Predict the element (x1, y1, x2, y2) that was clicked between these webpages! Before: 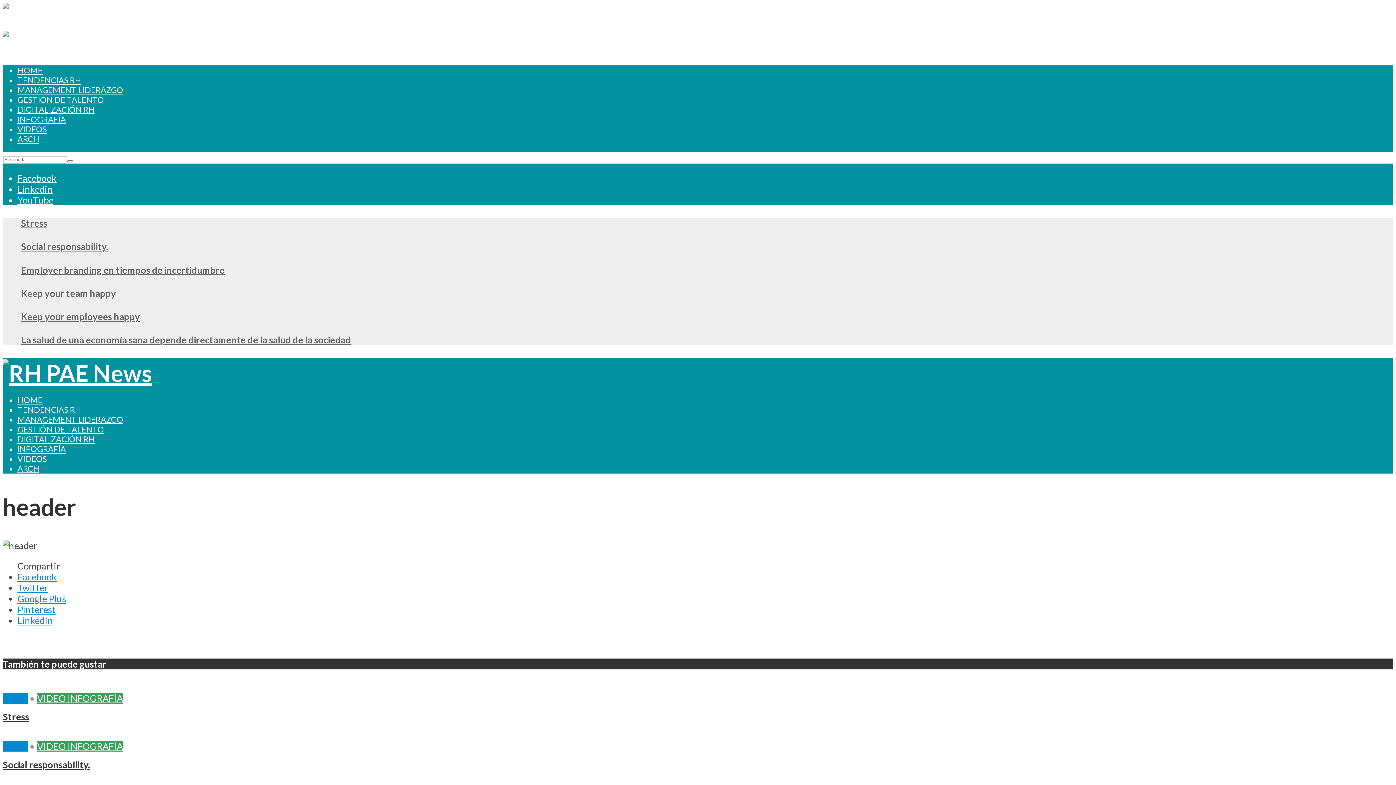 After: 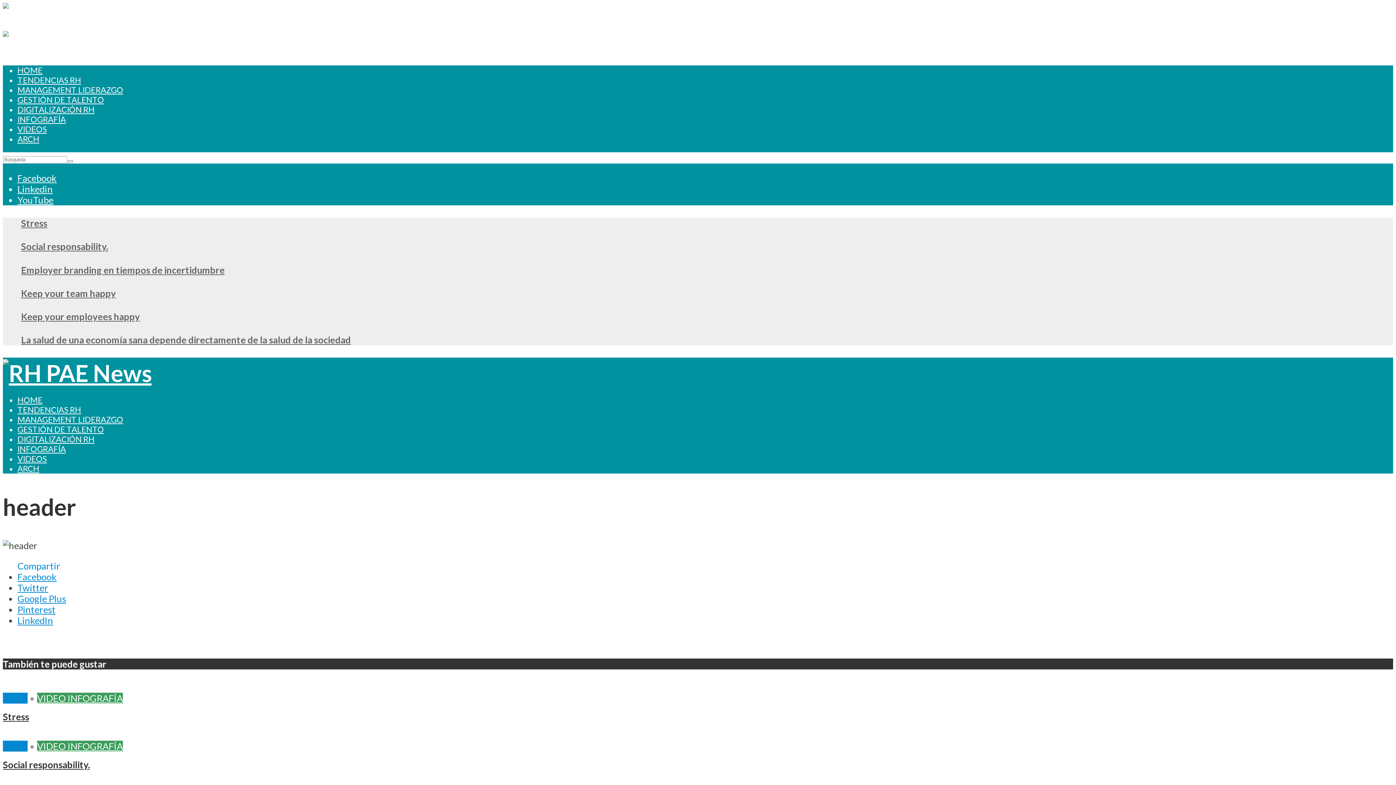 Action: label: LinkedIn bbox: (17, 615, 53, 626)